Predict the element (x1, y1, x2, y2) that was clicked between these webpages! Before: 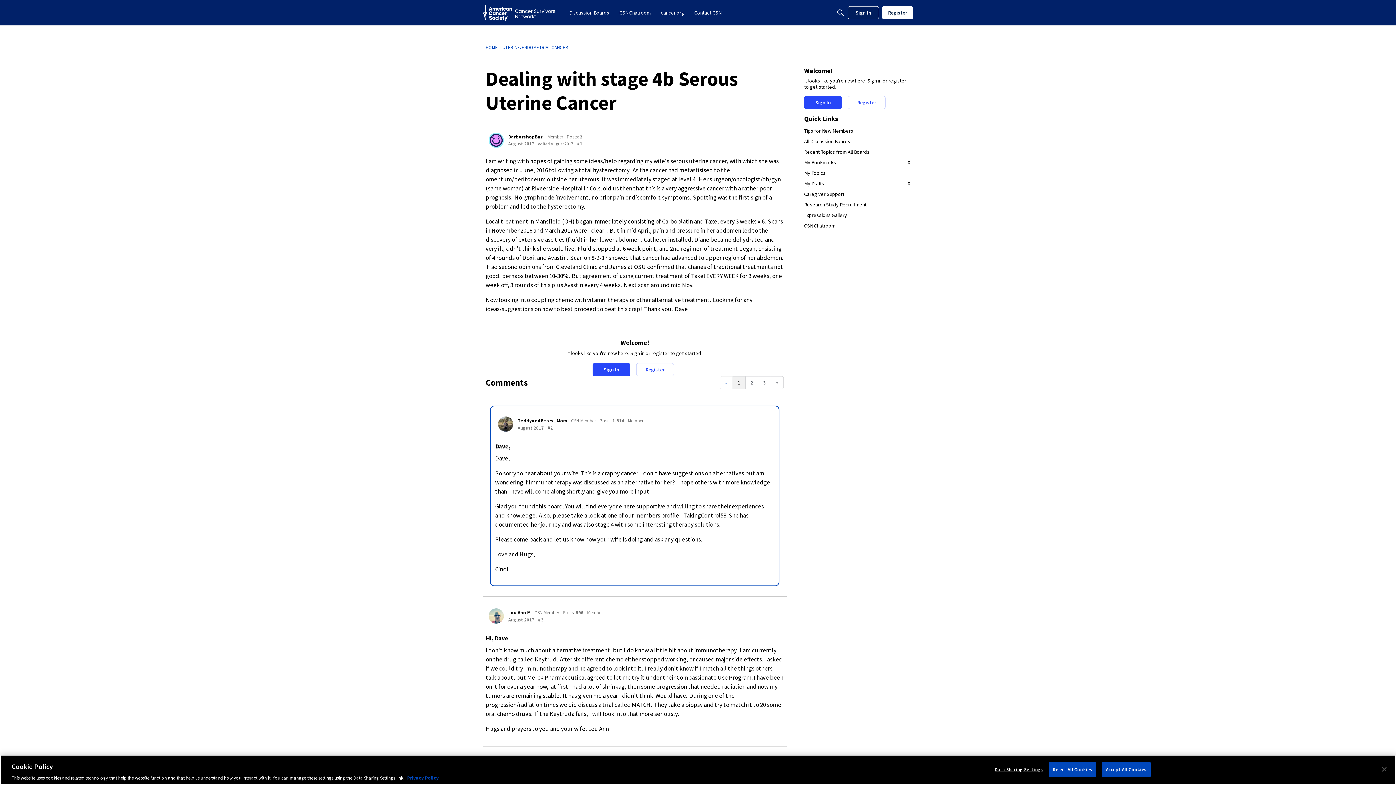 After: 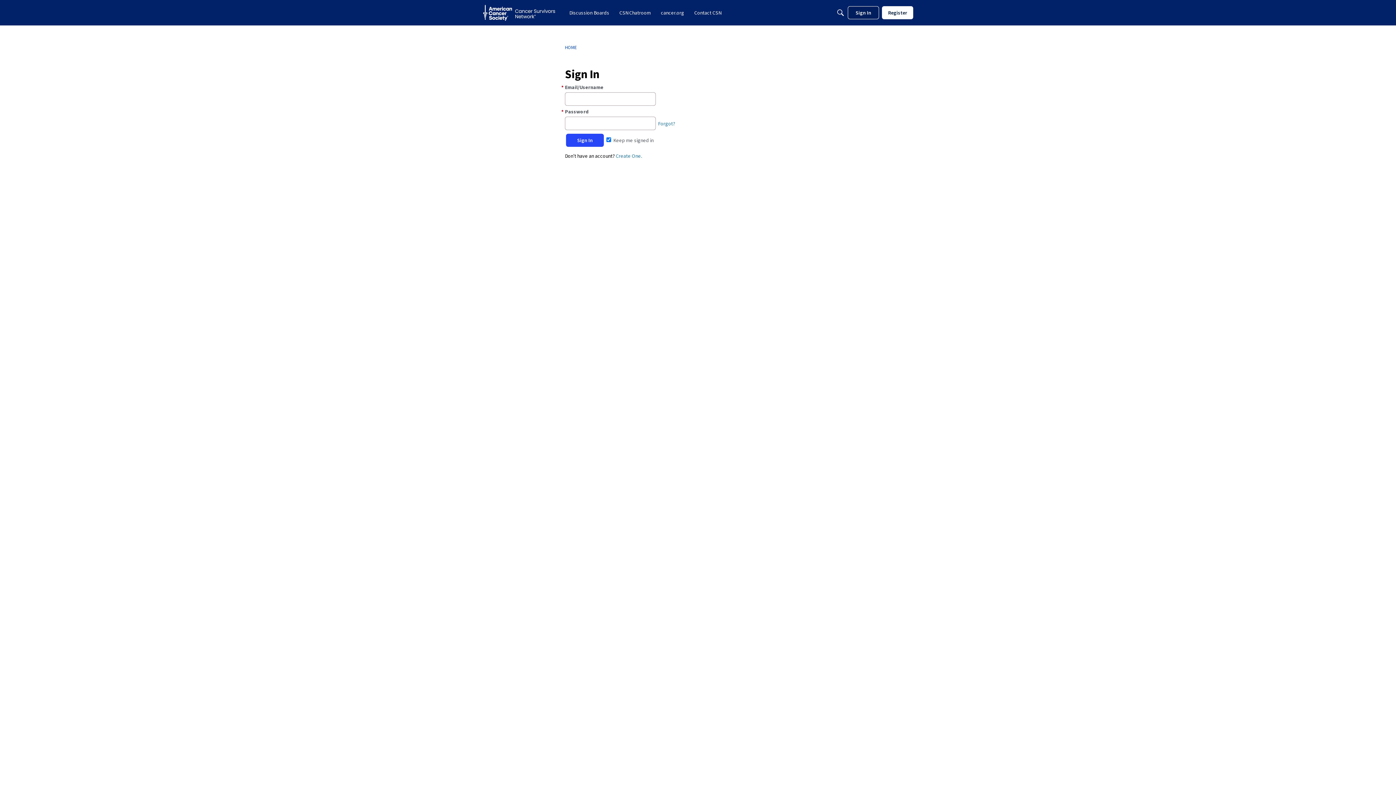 Action: label: User: "BarbershopBari" bbox: (488, 132, 504, 148)